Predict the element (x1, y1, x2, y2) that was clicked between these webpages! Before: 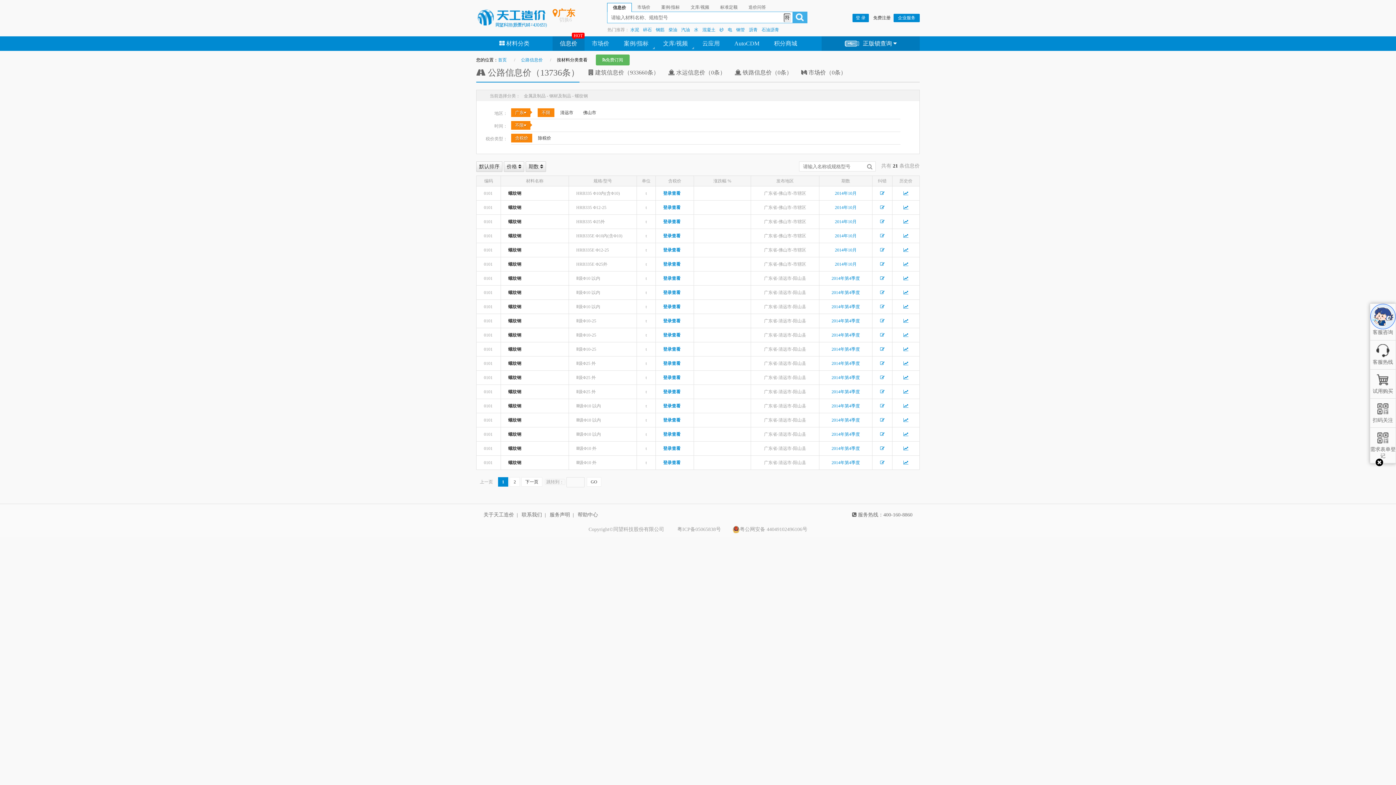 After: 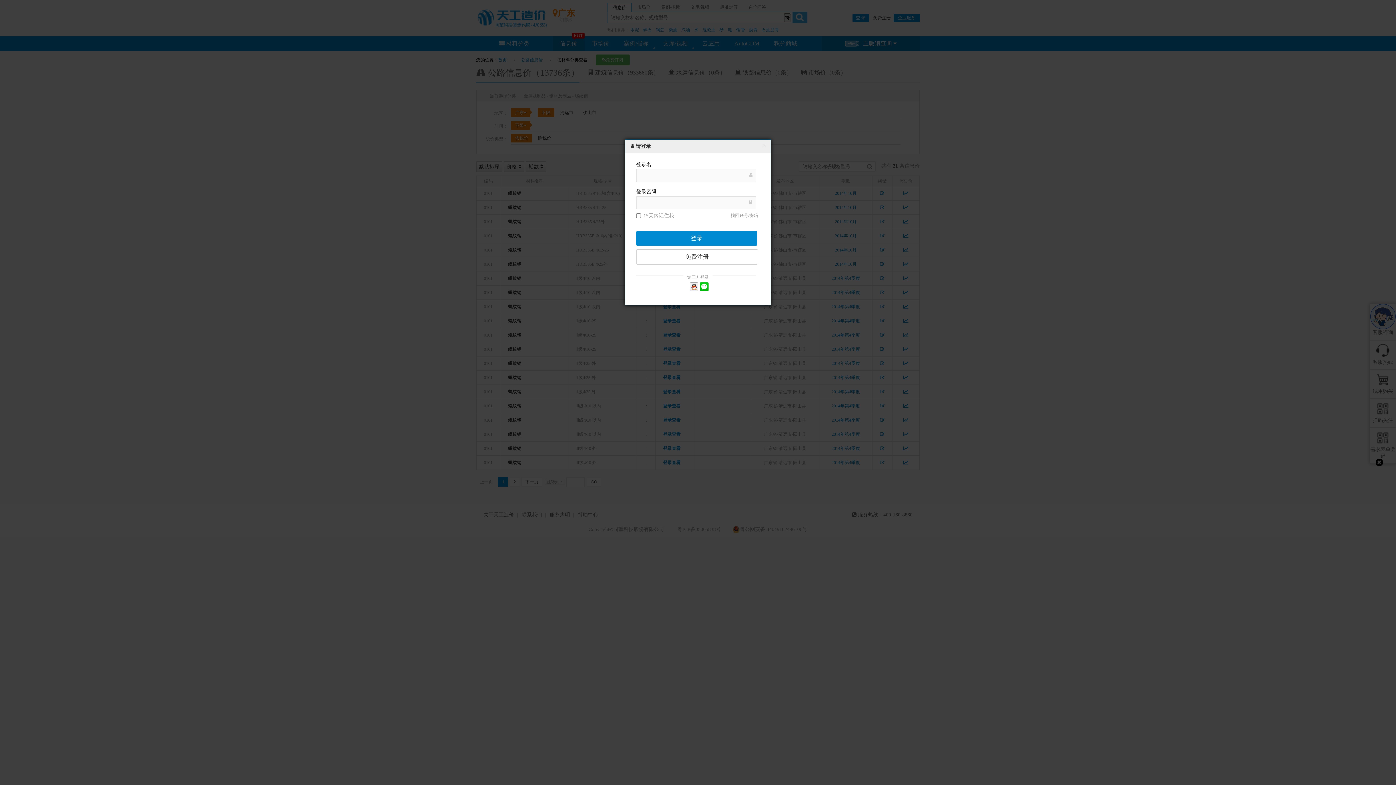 Action: bbox: (880, 190, 884, 195)